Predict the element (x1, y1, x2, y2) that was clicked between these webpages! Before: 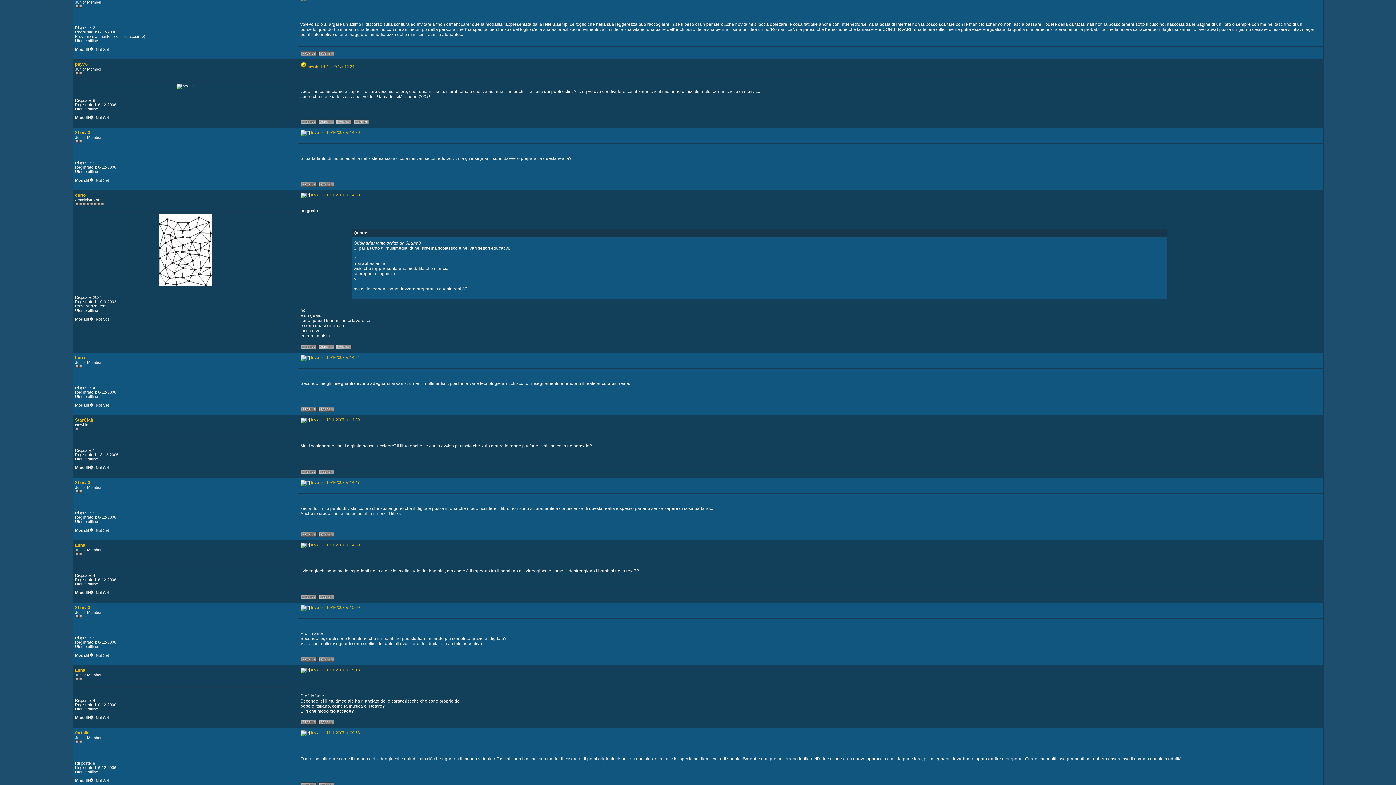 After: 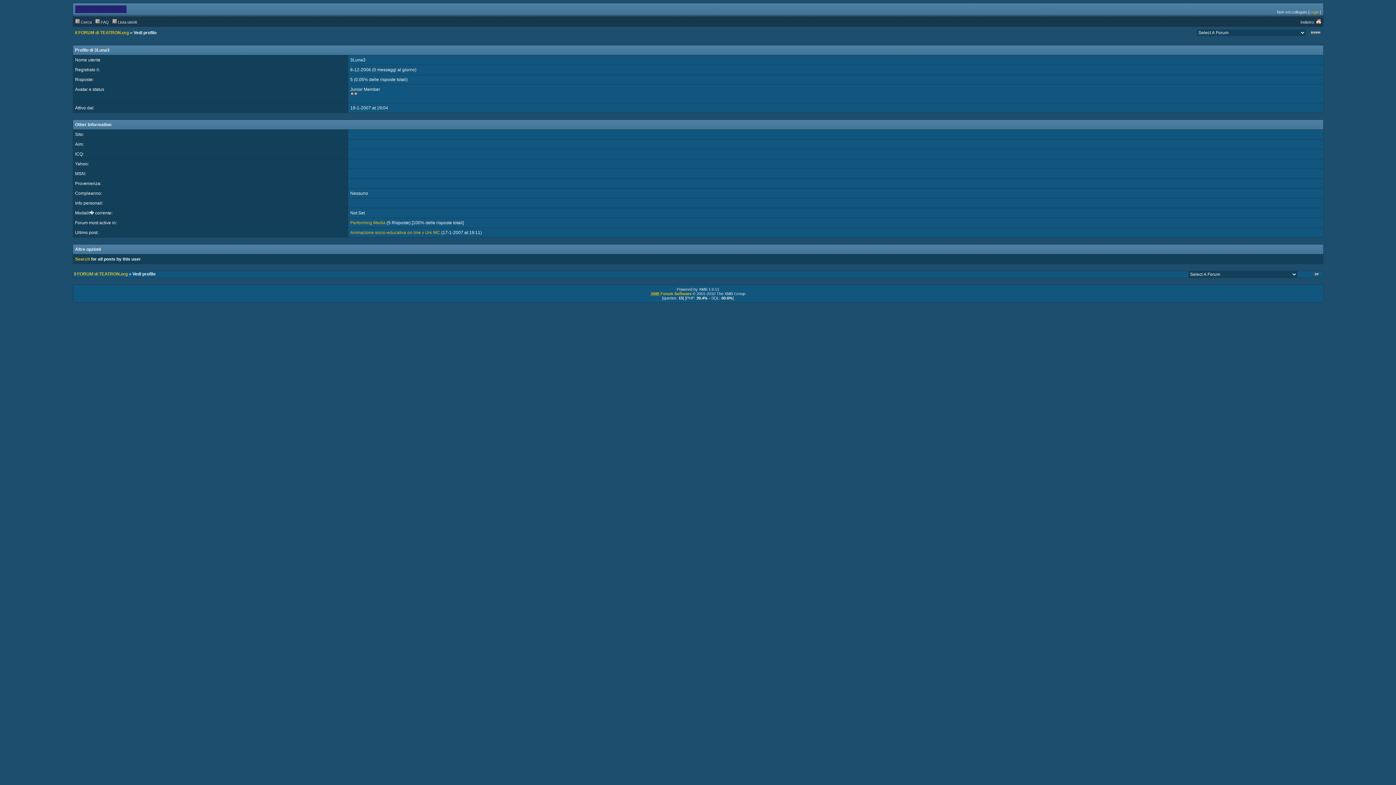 Action: label: 3Luna3 bbox: (75, 605, 90, 610)